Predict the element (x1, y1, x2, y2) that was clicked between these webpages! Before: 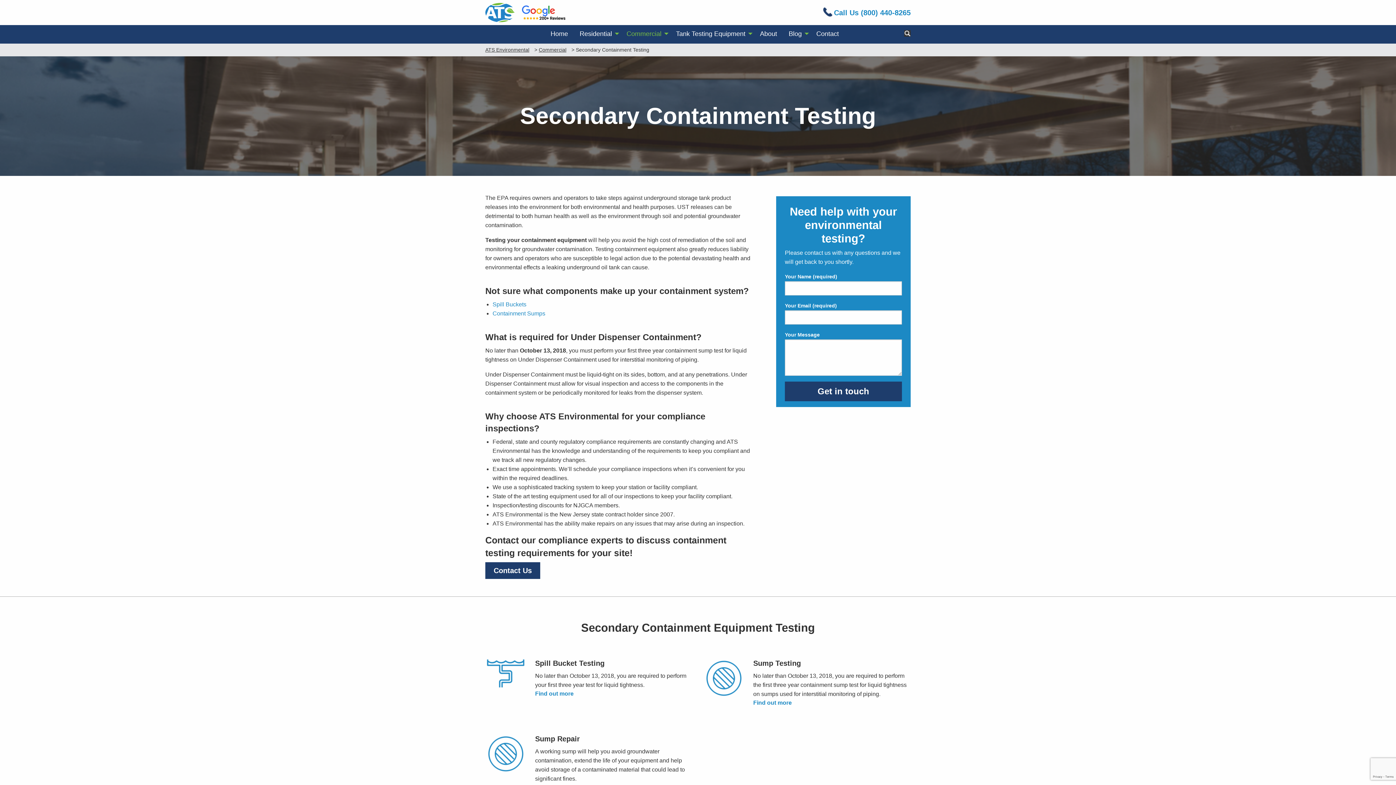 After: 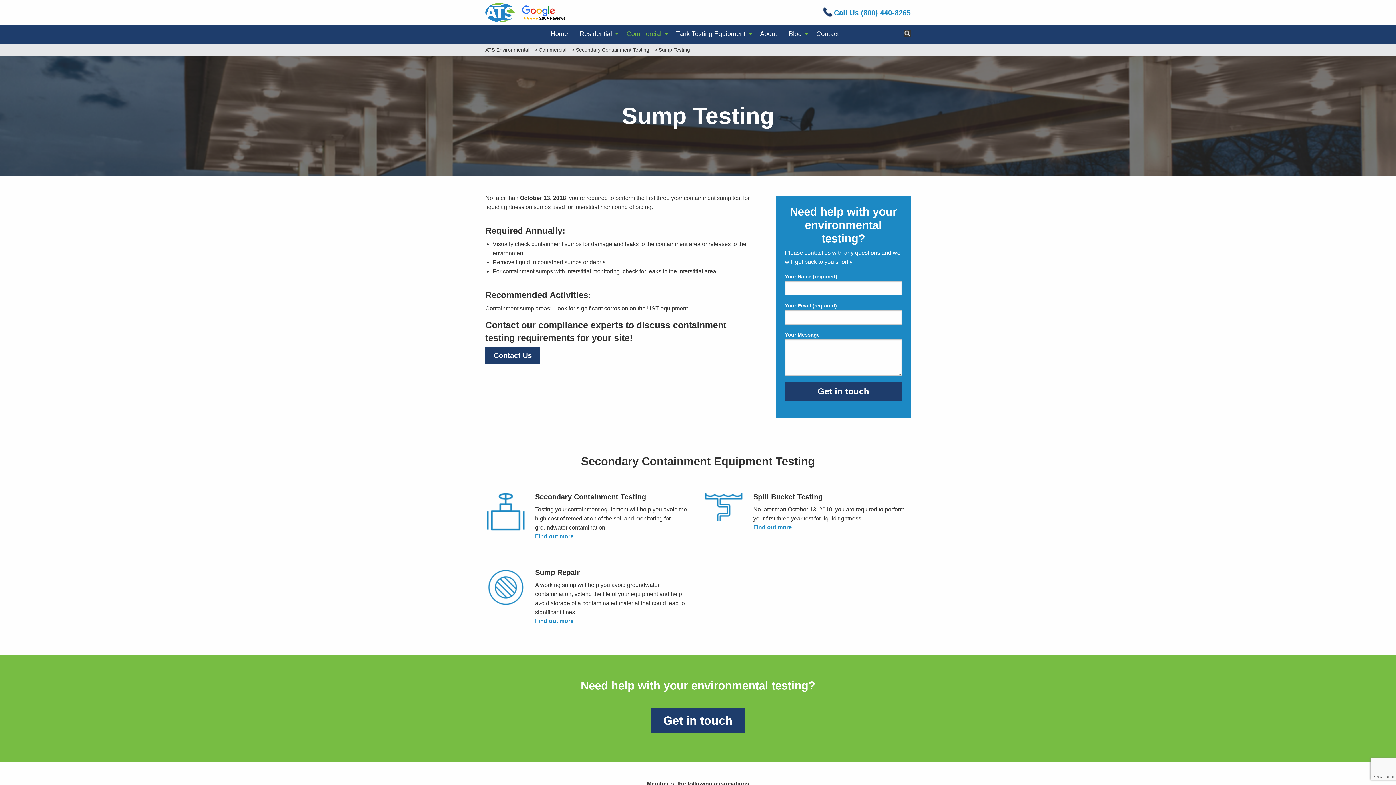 Action: bbox: (492, 310, 545, 316) label: Containment Sumps